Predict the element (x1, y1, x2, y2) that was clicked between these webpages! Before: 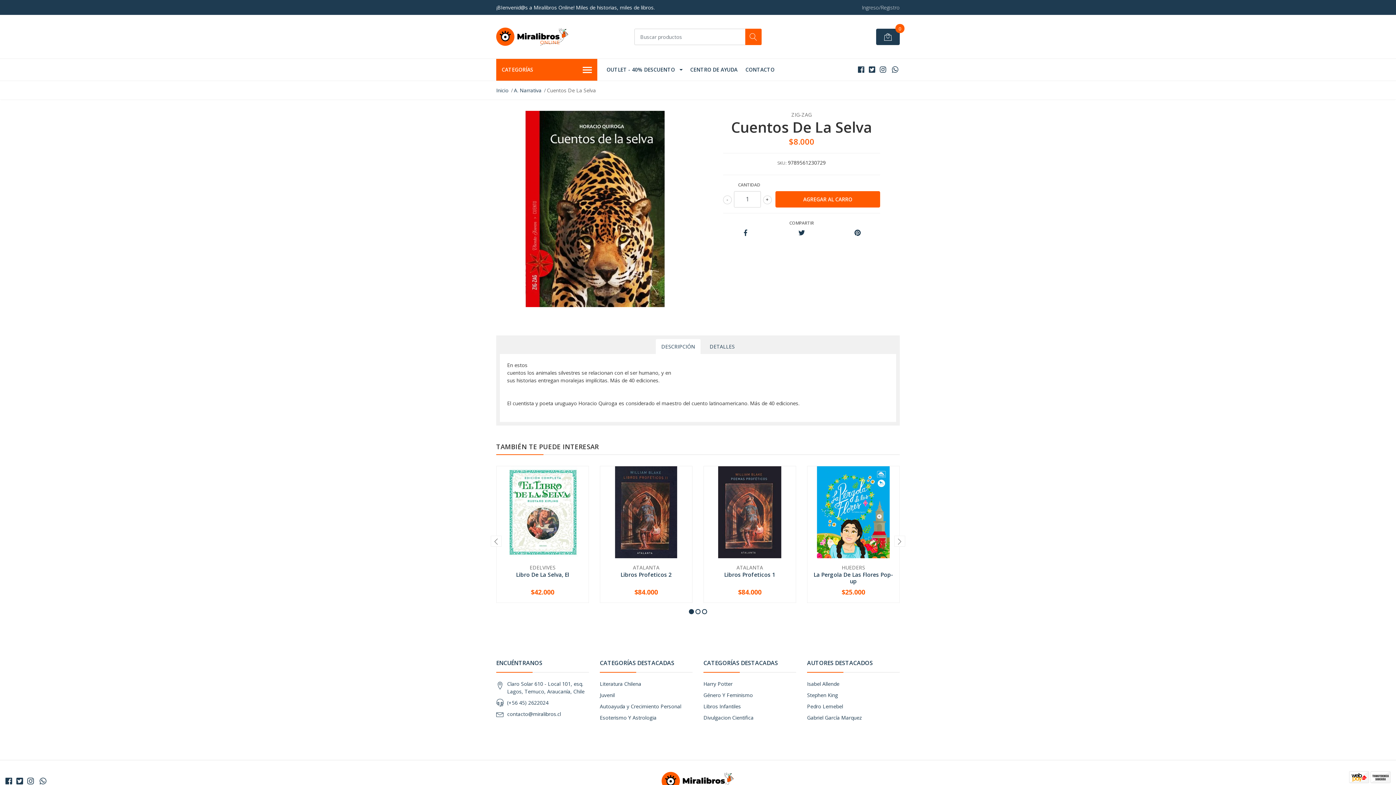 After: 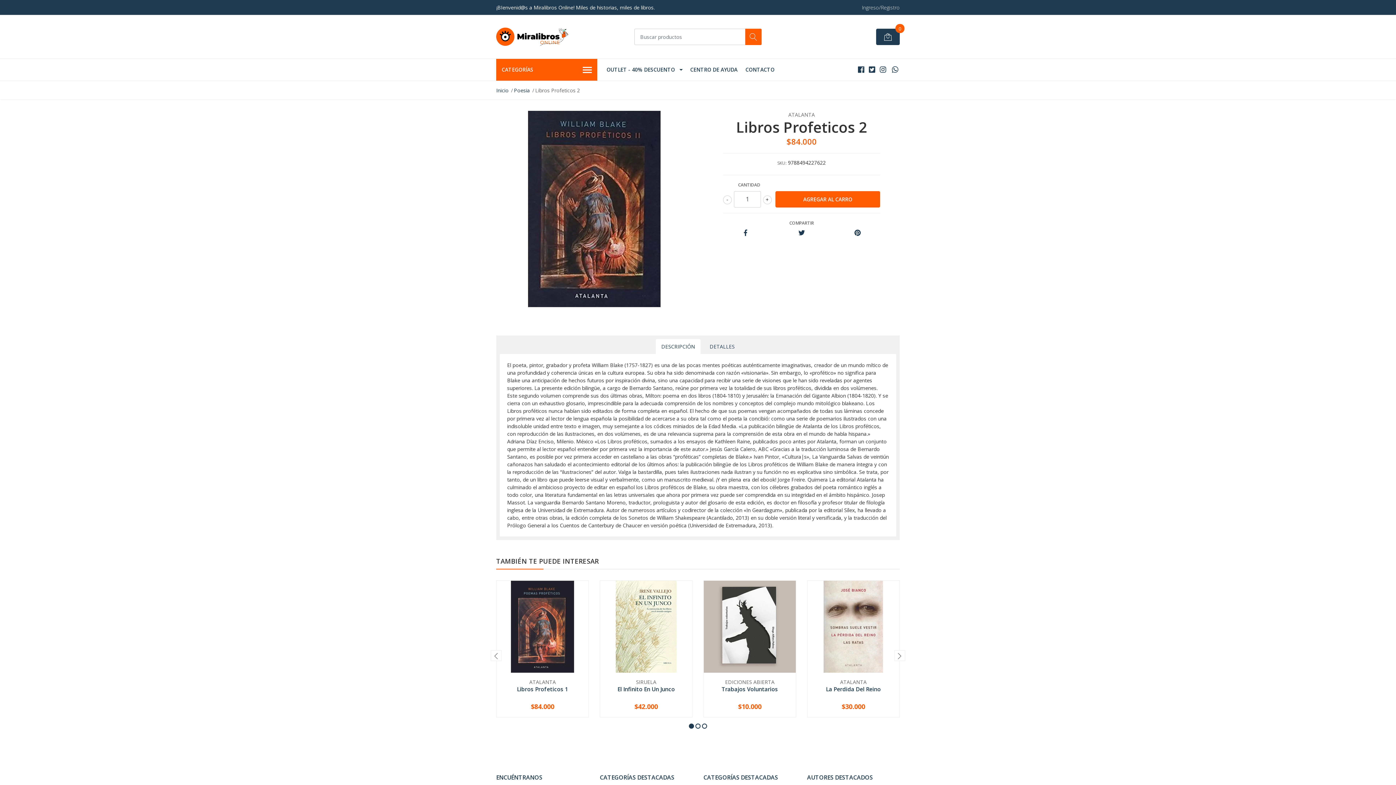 Action: bbox: (600, 466, 692, 558)